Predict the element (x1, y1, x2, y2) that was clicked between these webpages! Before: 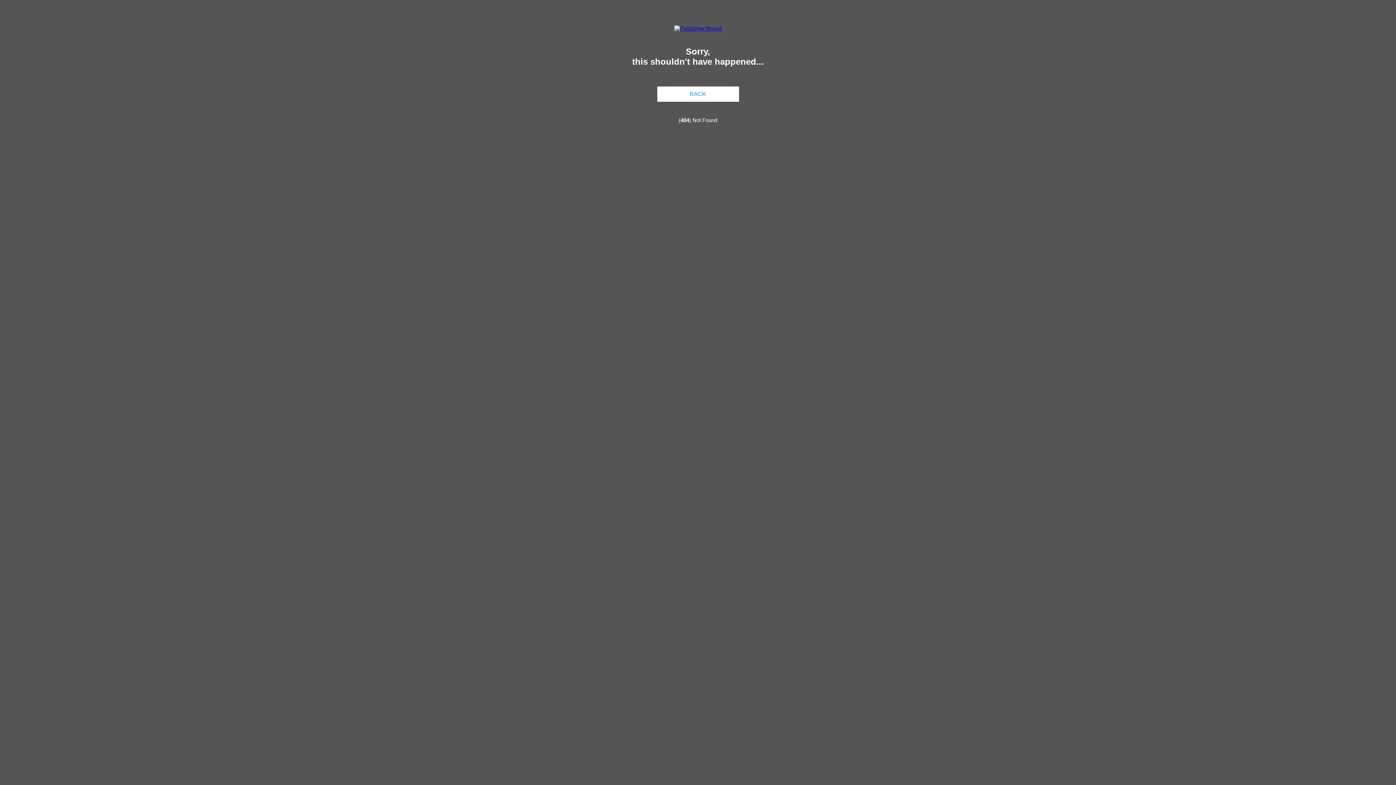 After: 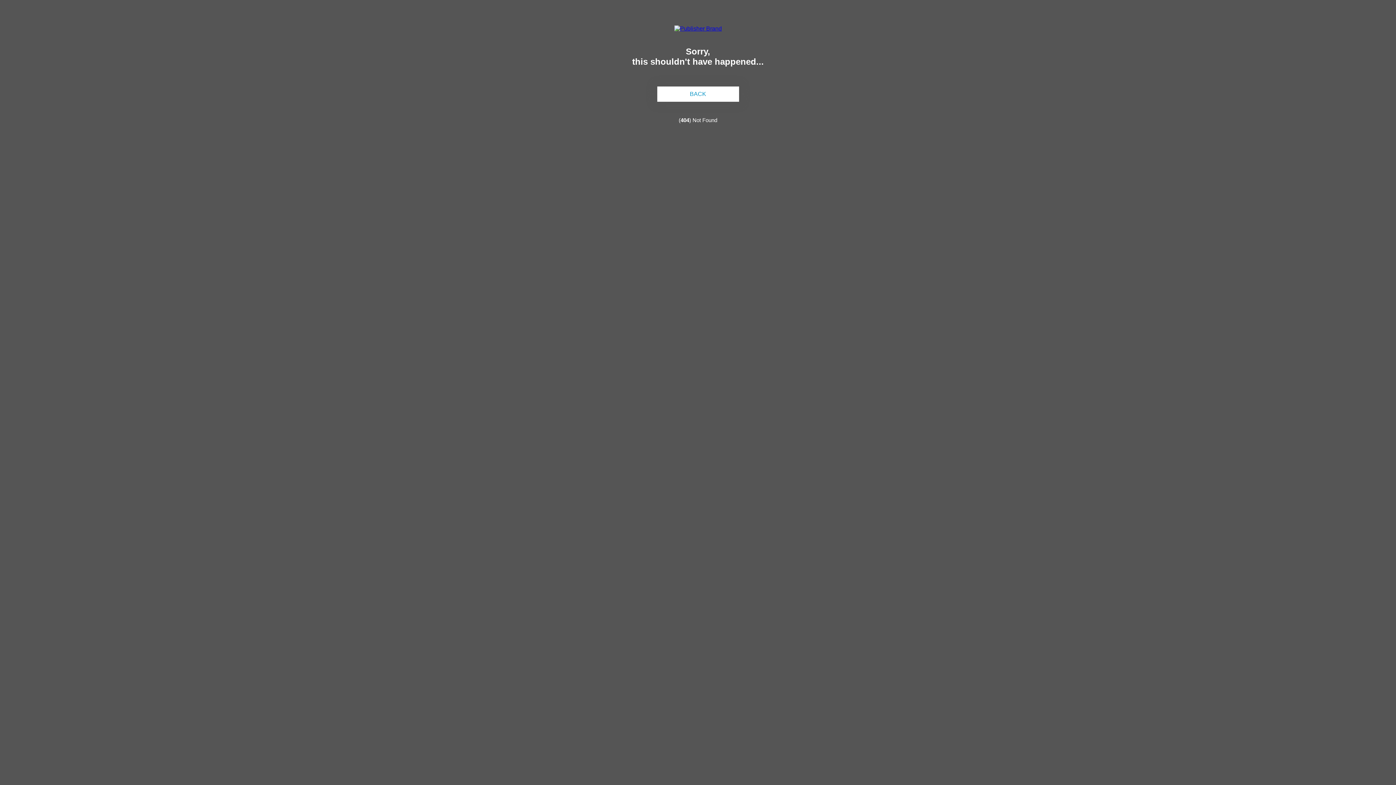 Action: bbox: (674, 25, 722, 31)